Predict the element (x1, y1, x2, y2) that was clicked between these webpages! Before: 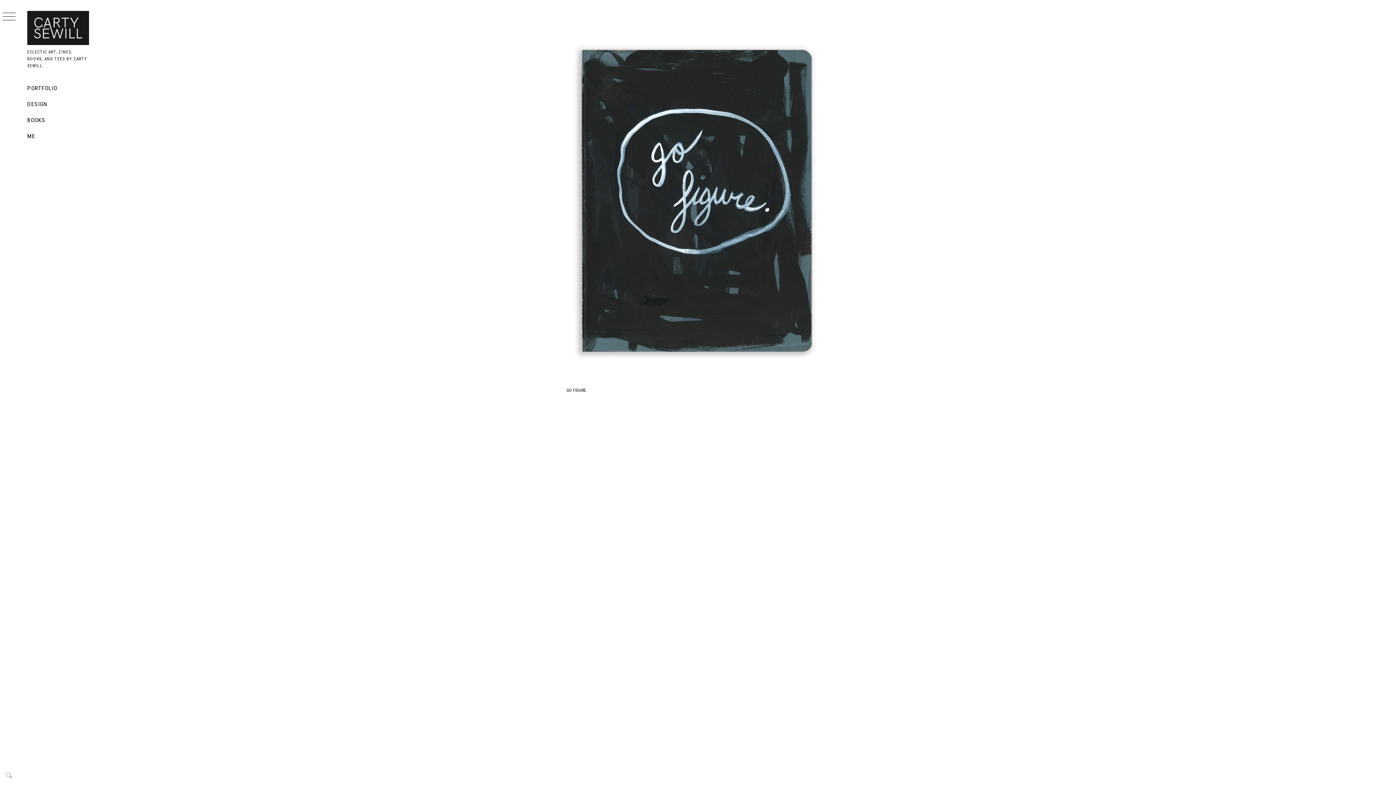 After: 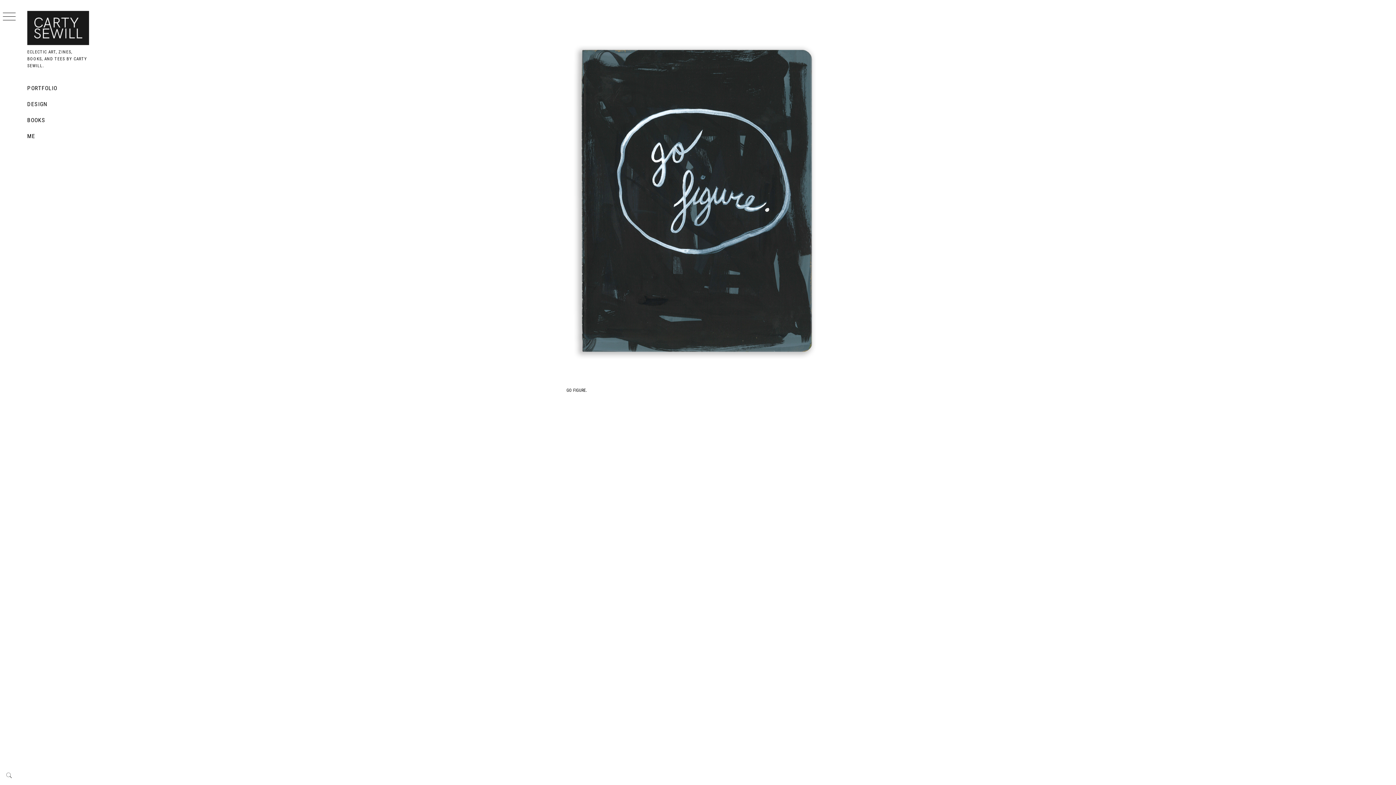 Action: label:  (opens in a new tab) bbox: (566, 21, 826, 379)